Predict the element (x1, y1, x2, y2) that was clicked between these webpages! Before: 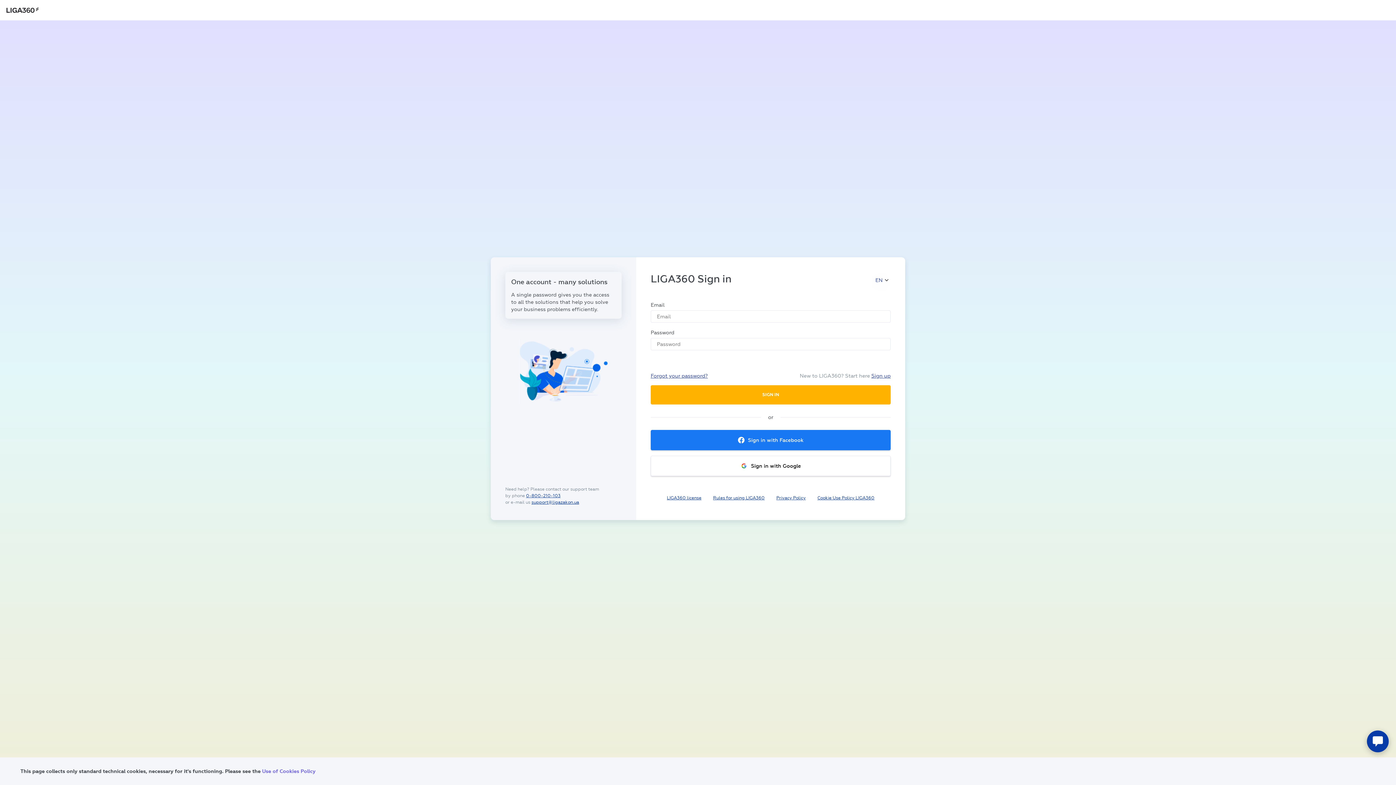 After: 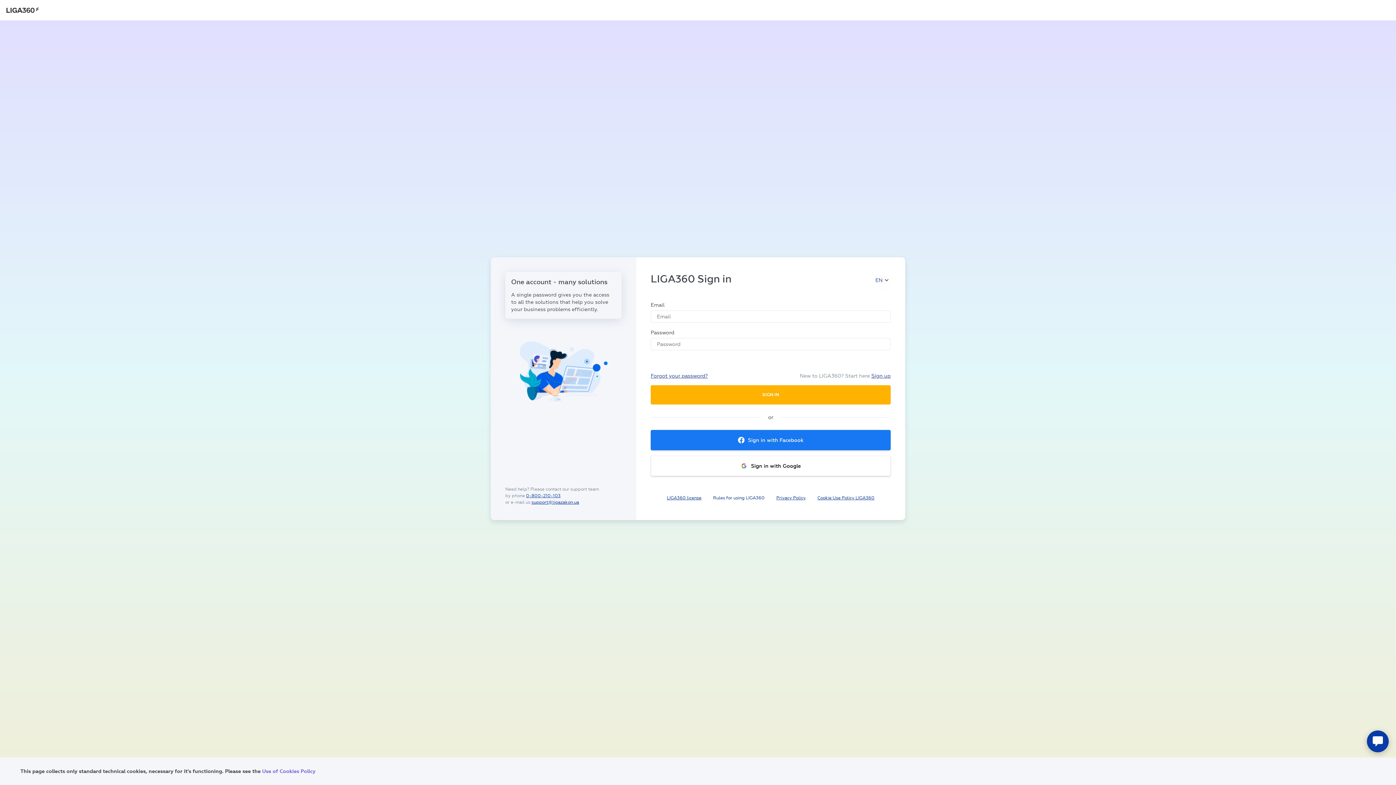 Action: bbox: (713, 495, 764, 501) label: Rules for using LIGA360